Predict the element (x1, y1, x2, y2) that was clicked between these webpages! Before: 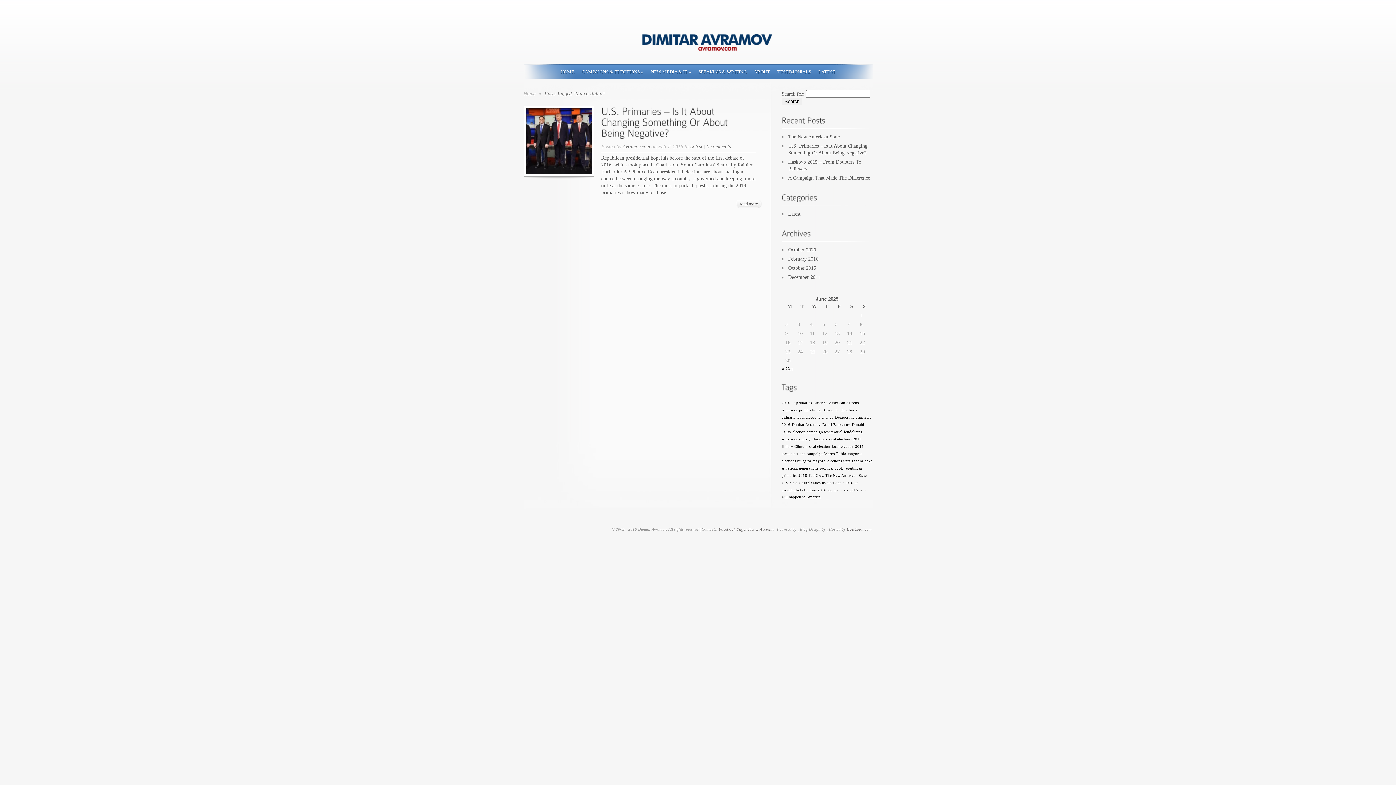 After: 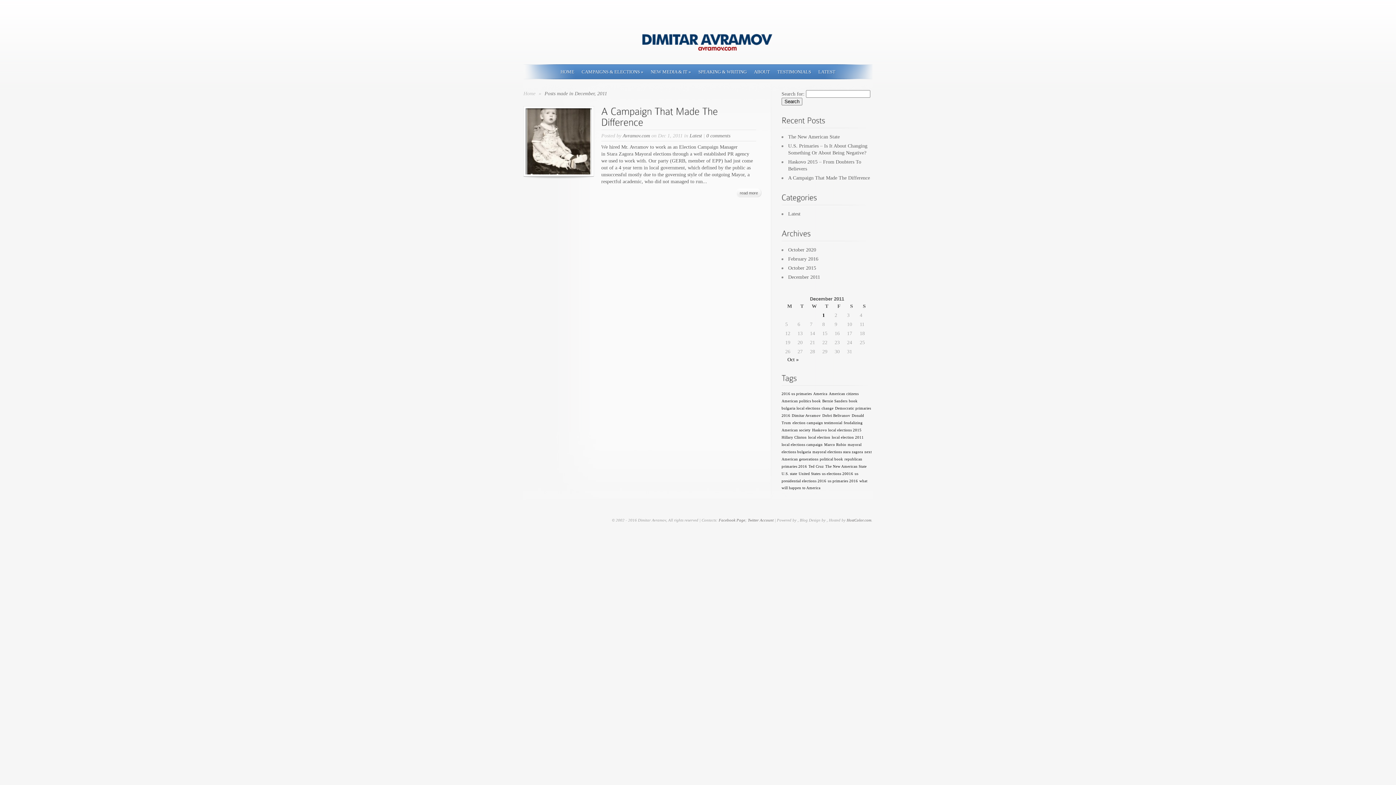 Action: label: December 2011 bbox: (788, 274, 820, 280)